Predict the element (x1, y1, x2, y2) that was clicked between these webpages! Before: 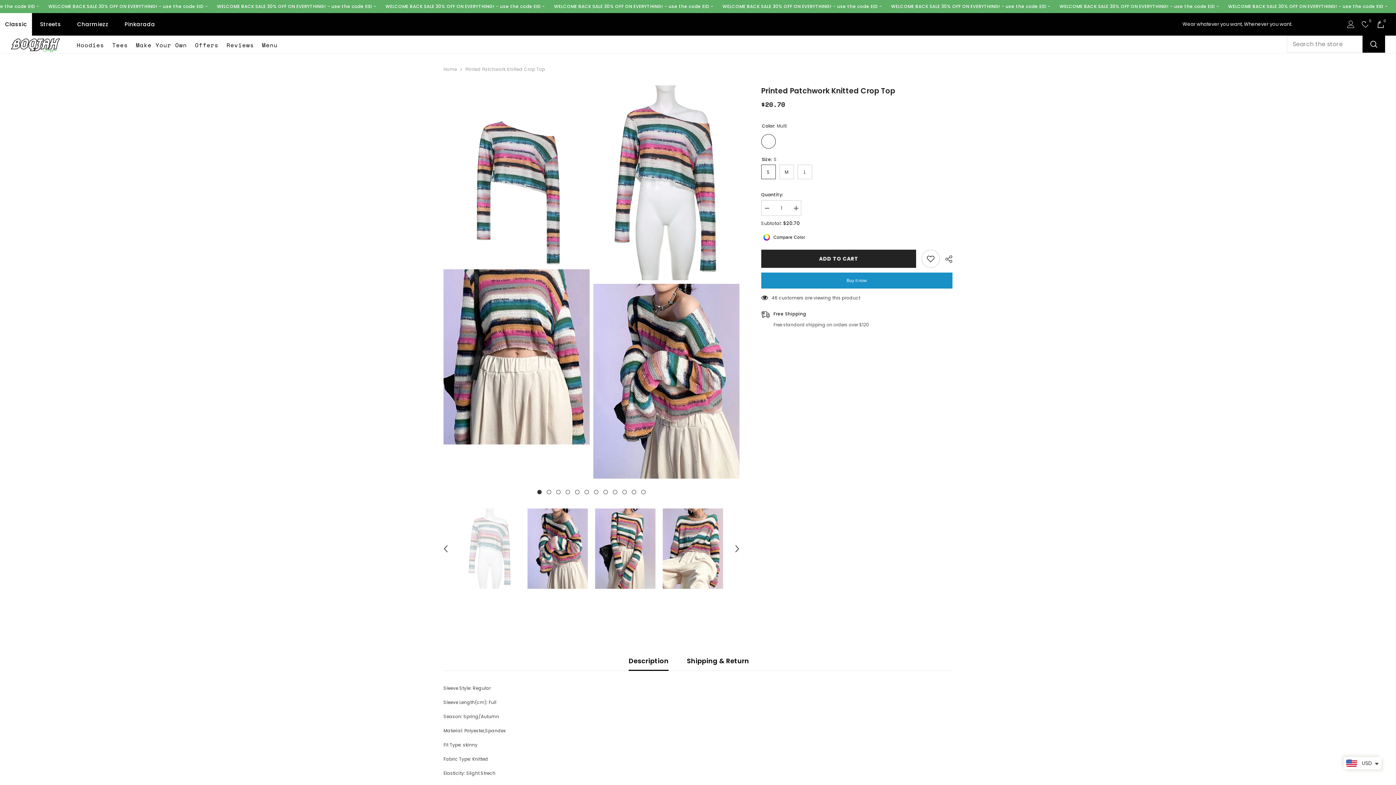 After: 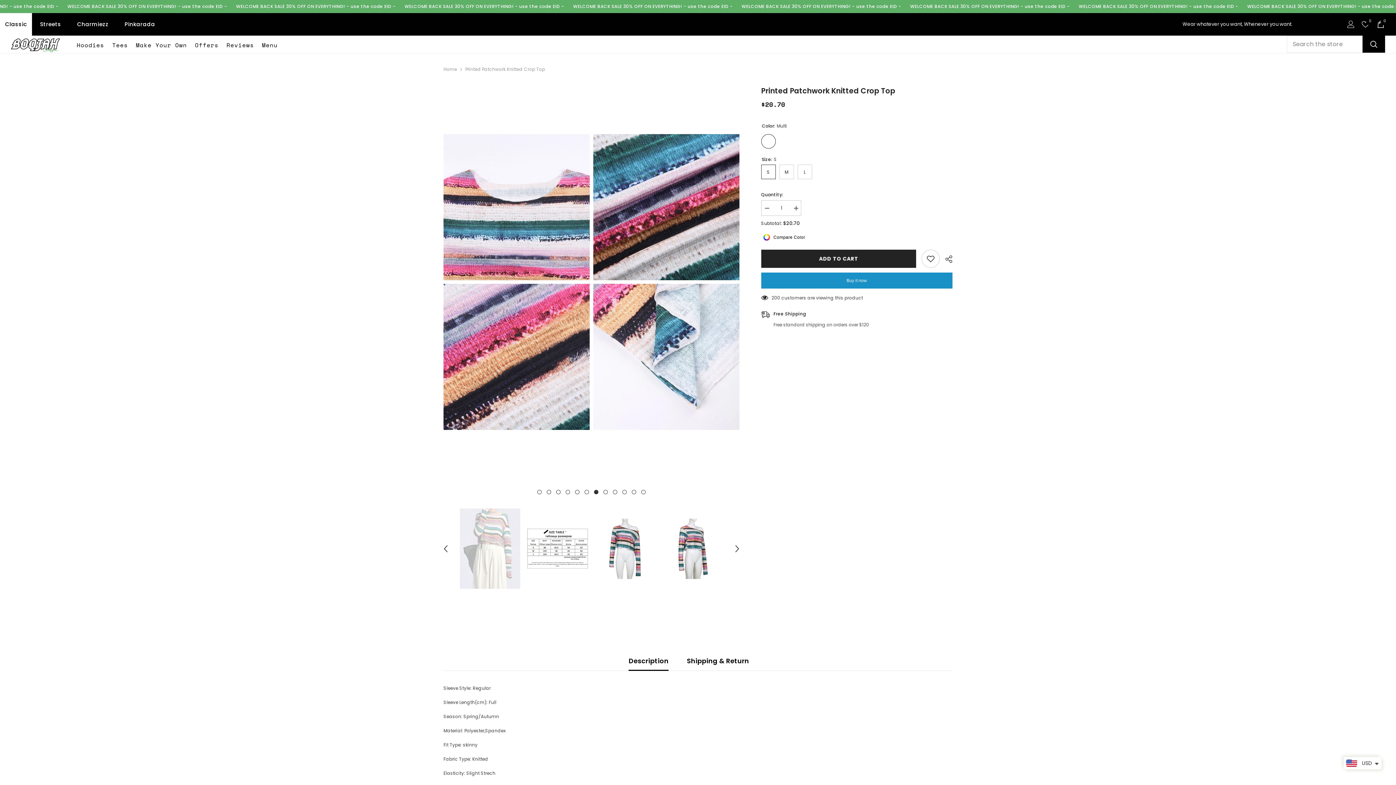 Action: label: 7 of 6 bbox: (594, 490, 598, 494)